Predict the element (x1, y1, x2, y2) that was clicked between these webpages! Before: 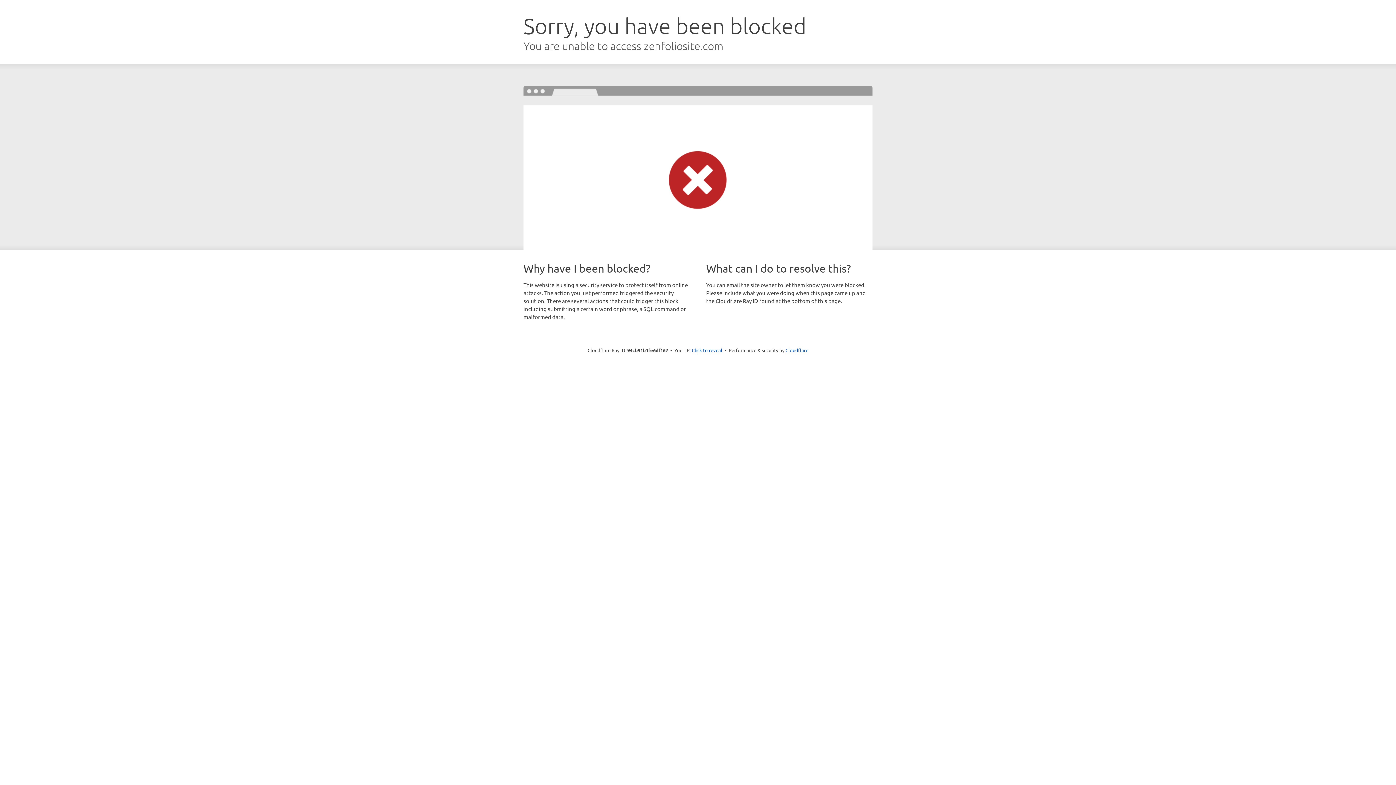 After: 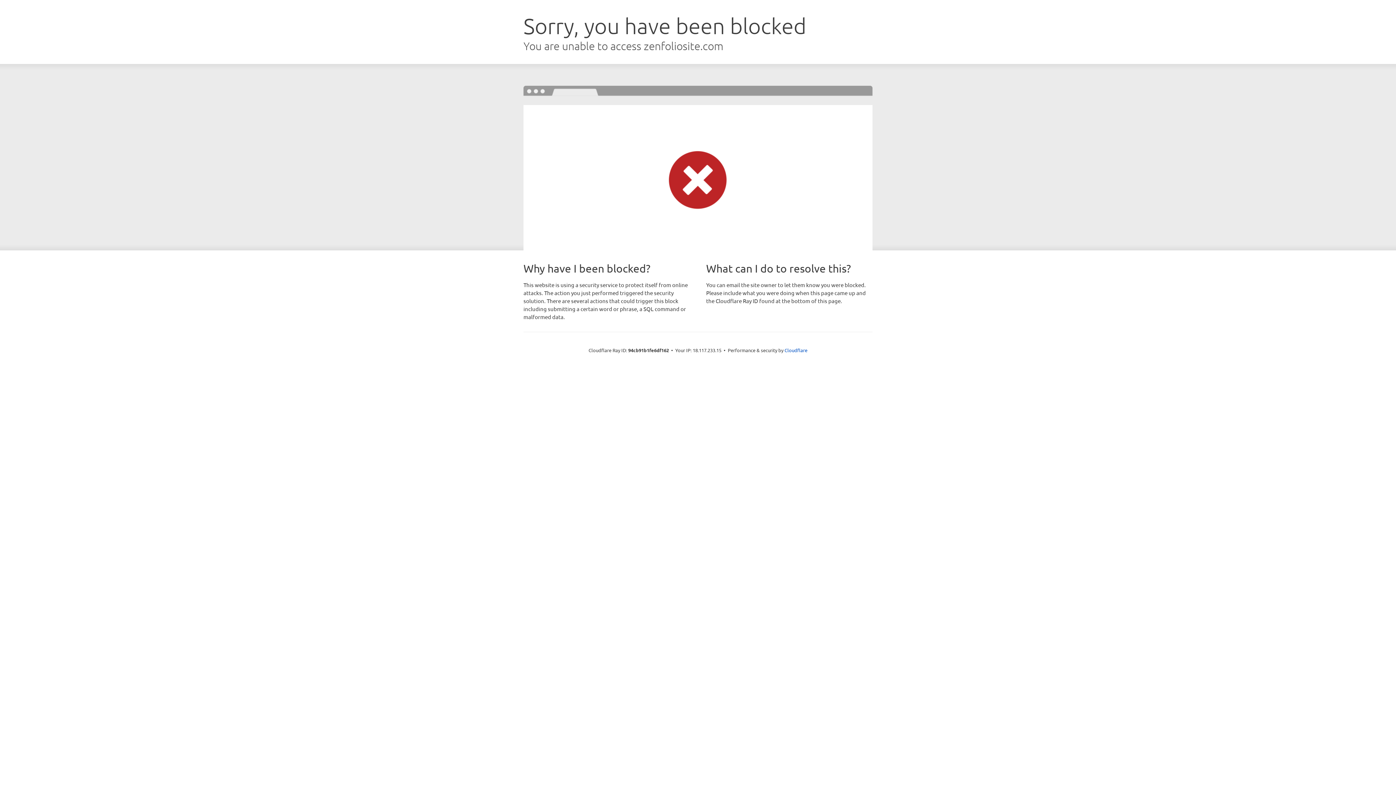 Action: label: Click to reveal bbox: (692, 346, 722, 353)